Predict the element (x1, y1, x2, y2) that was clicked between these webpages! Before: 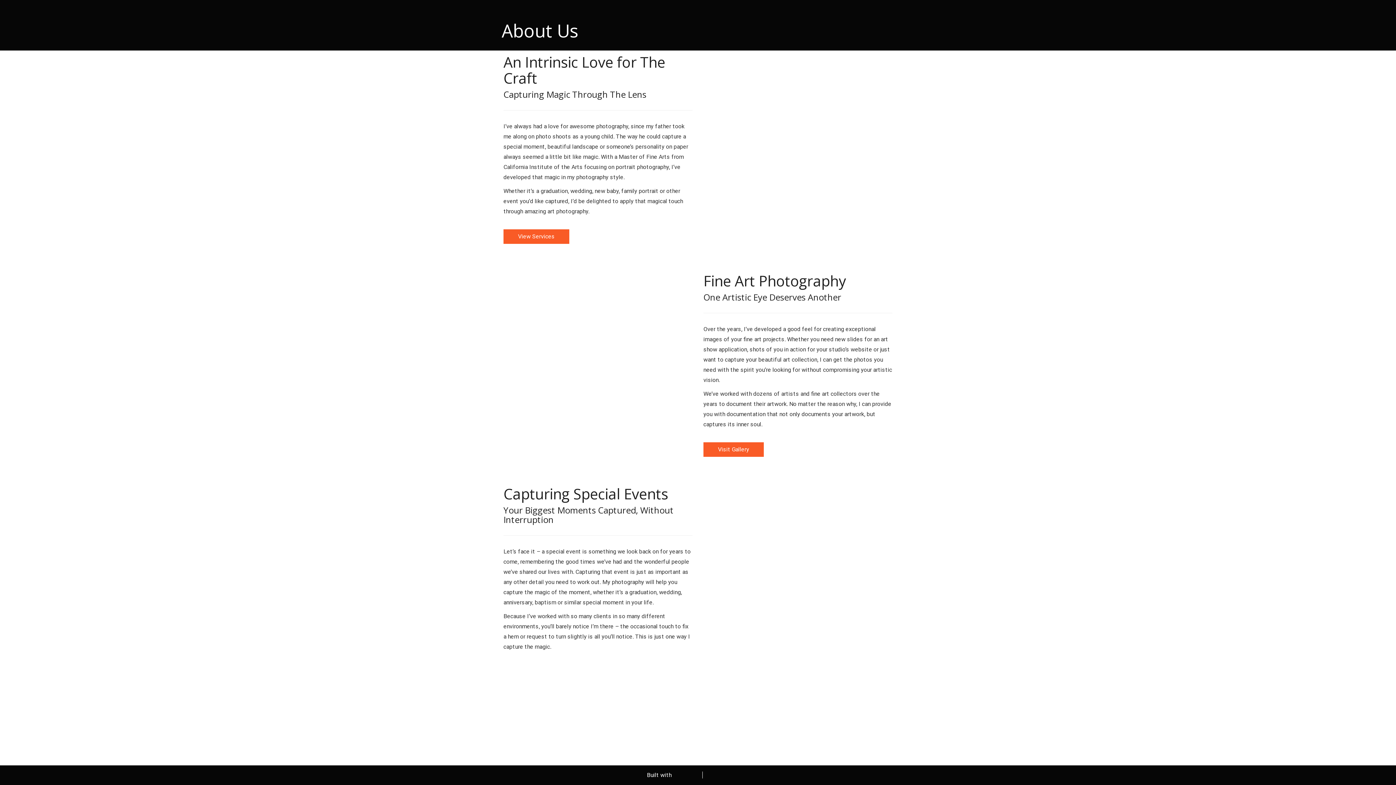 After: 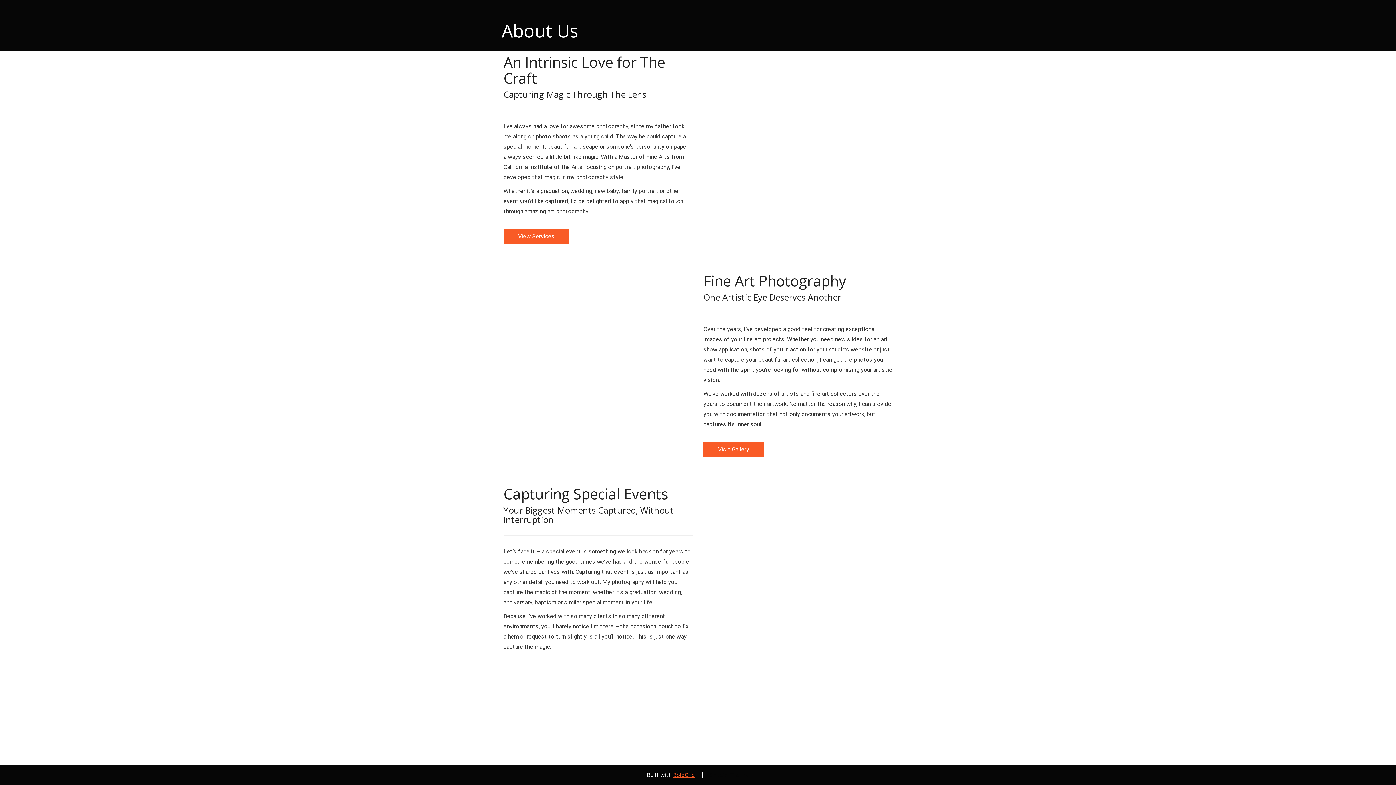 Action: label: BoldGrid bbox: (673, 772, 695, 778)